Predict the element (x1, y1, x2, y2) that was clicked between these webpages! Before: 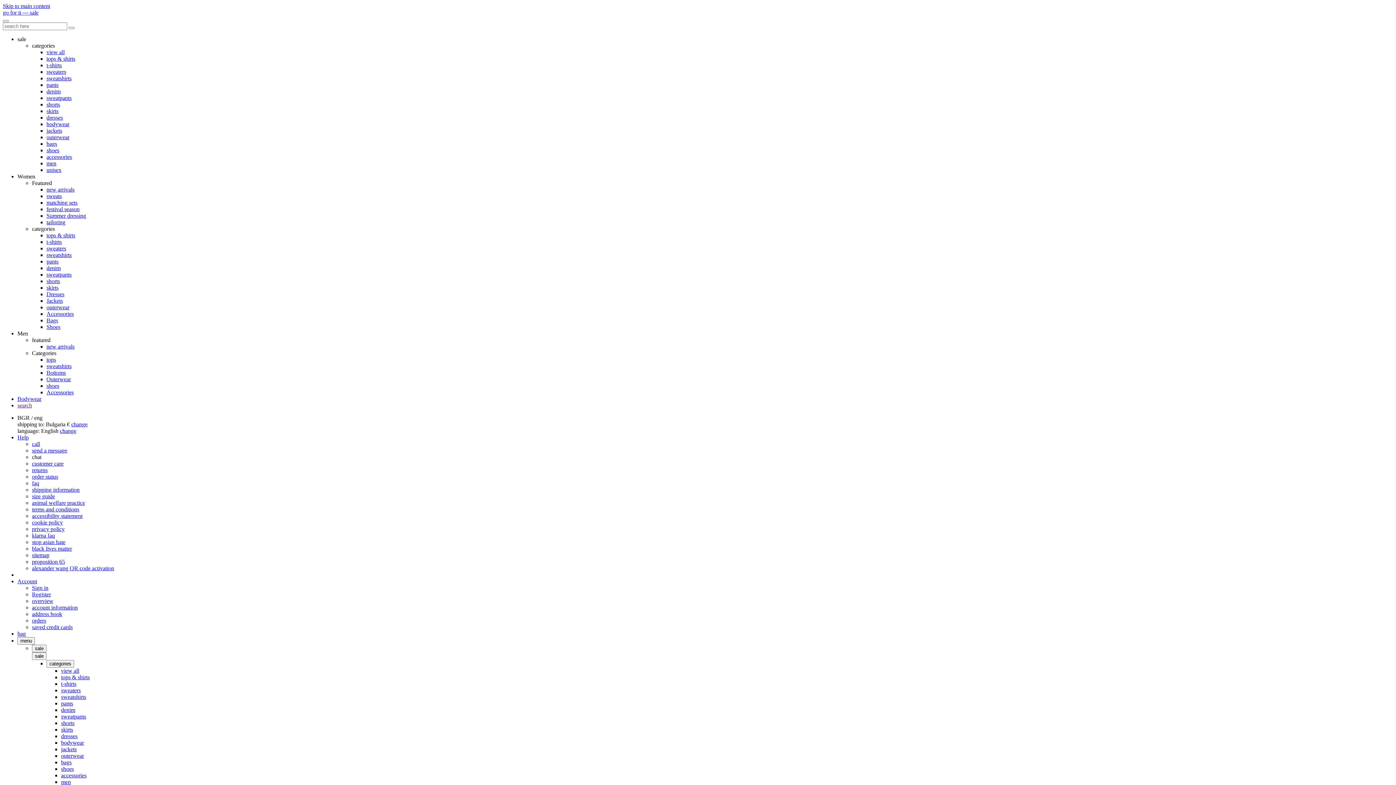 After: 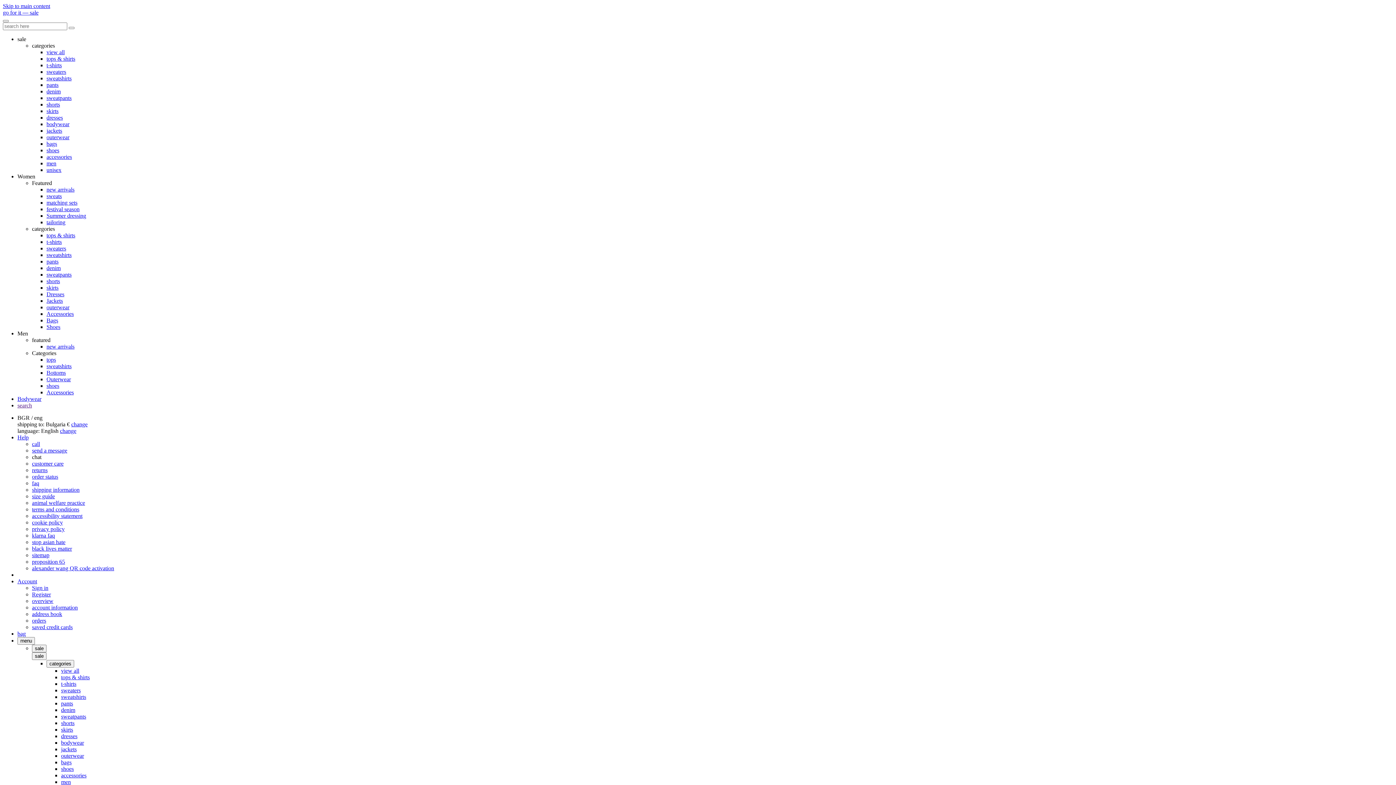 Action: bbox: (17, 396, 41, 402) label: Bodywear